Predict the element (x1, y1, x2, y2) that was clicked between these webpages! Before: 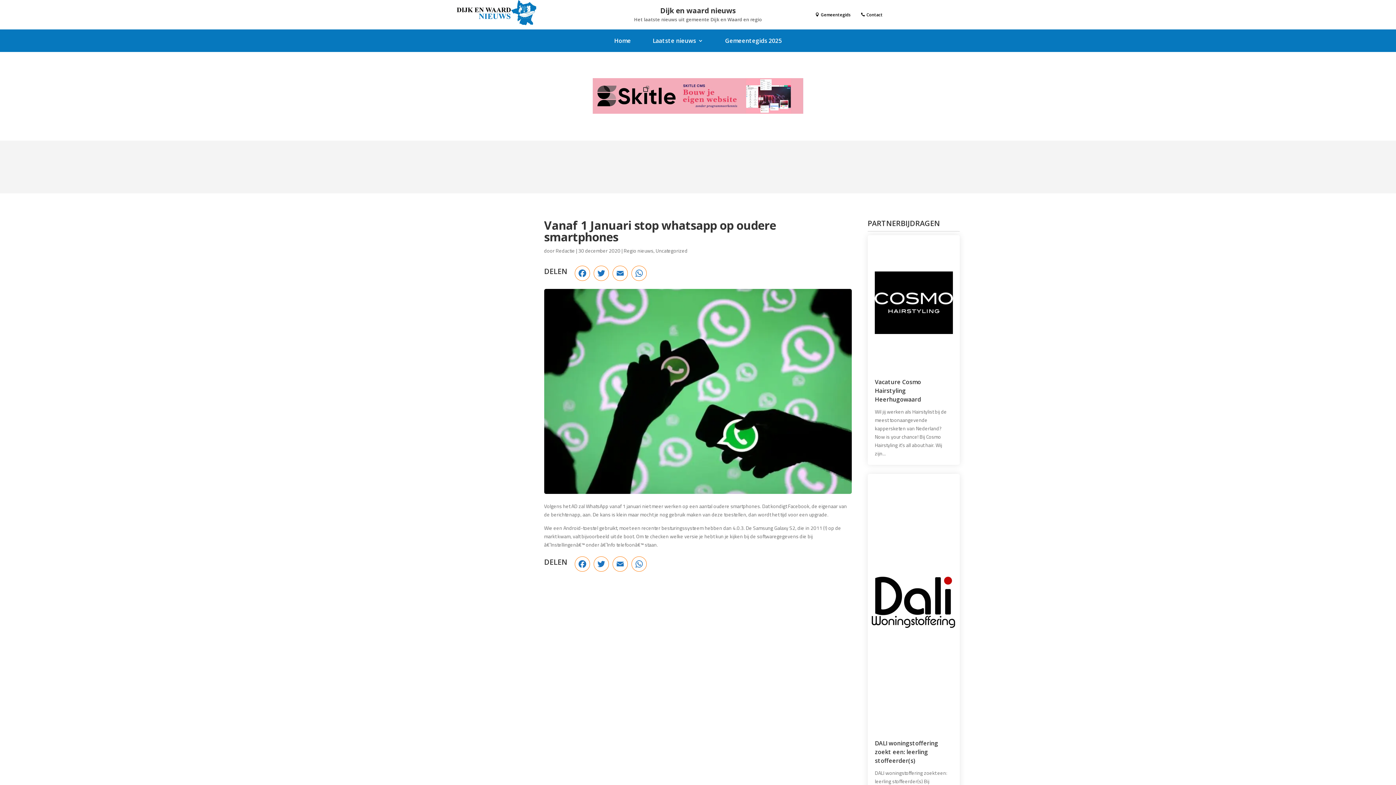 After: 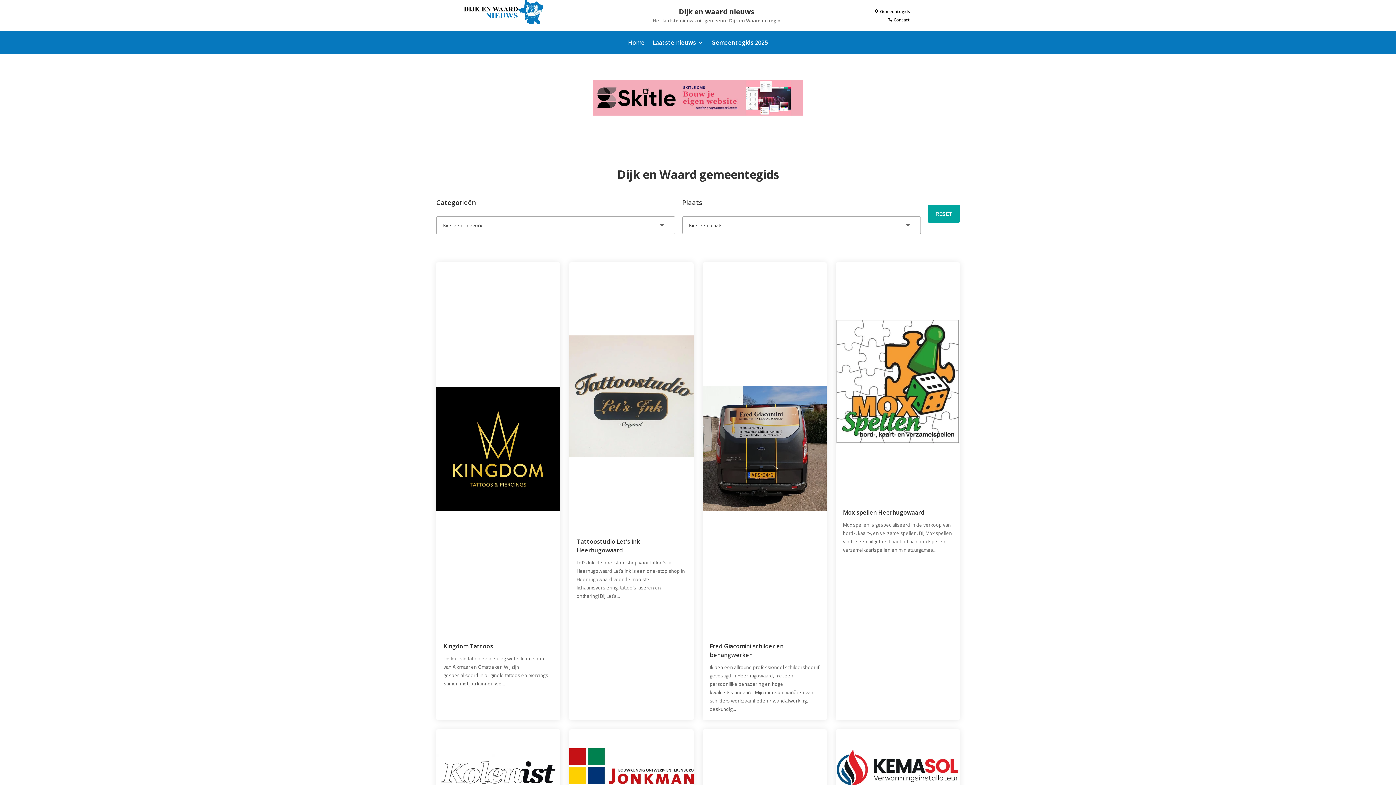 Action: label:  Gemeentegids bbox: (815, 12, 850, 18)